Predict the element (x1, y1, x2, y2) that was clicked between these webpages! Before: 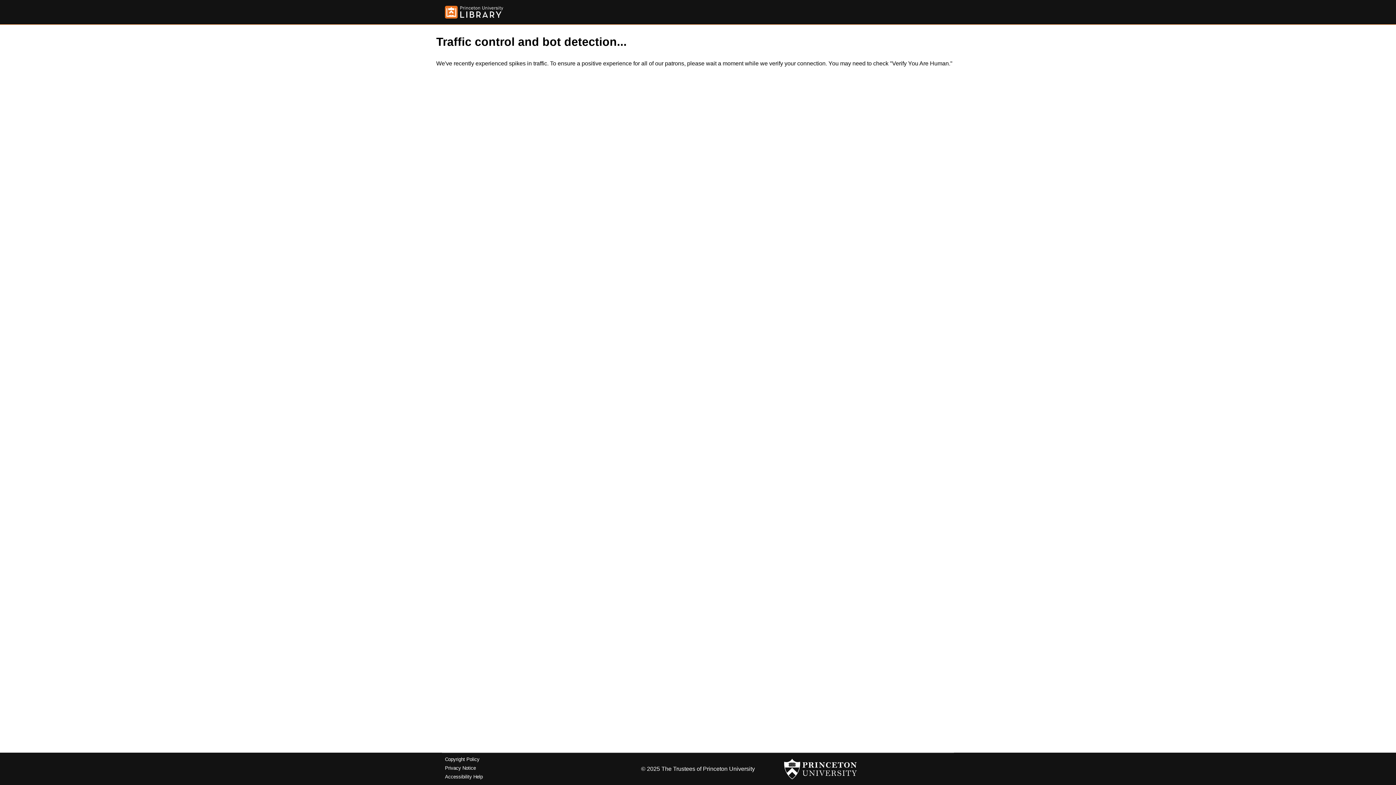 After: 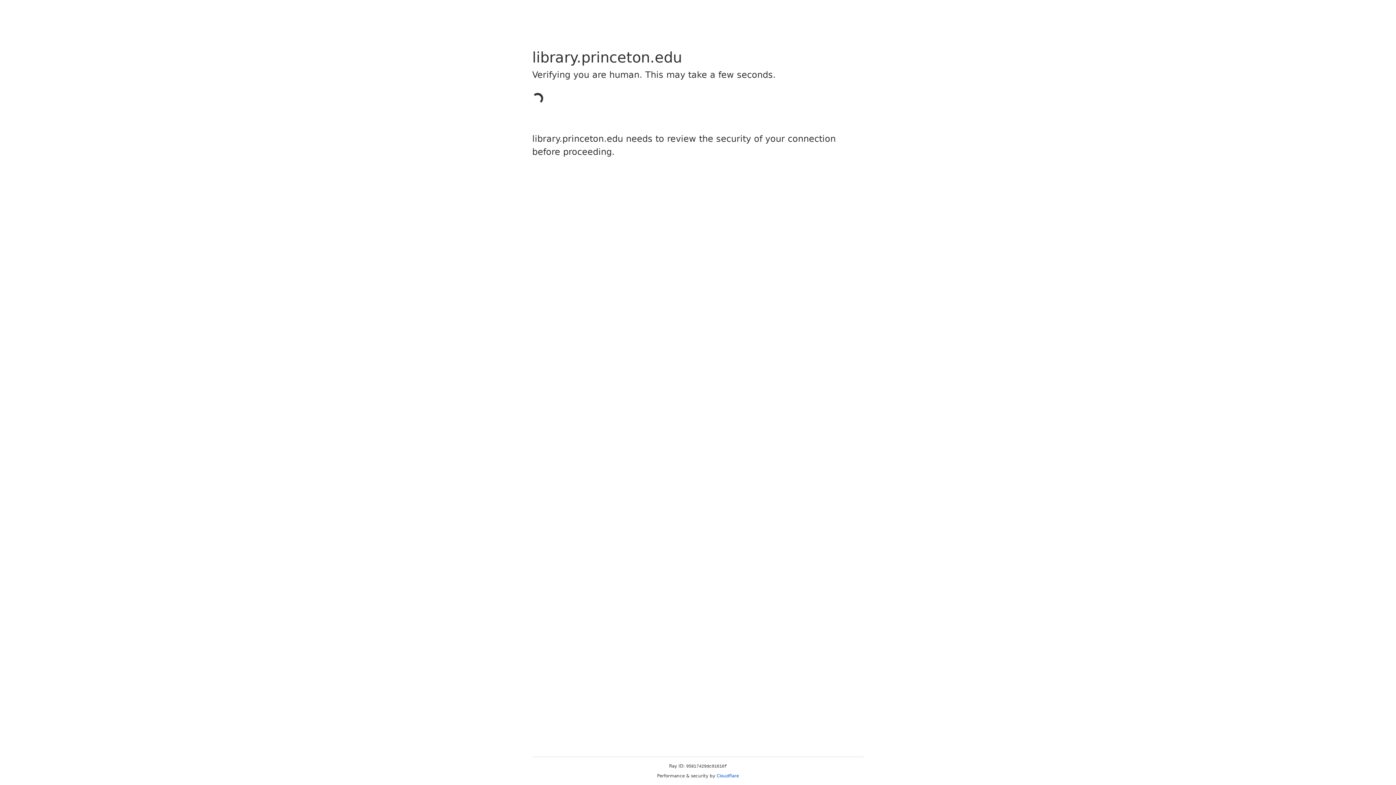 Action: bbox: (445, 757, 479, 762) label: Copyright Policy